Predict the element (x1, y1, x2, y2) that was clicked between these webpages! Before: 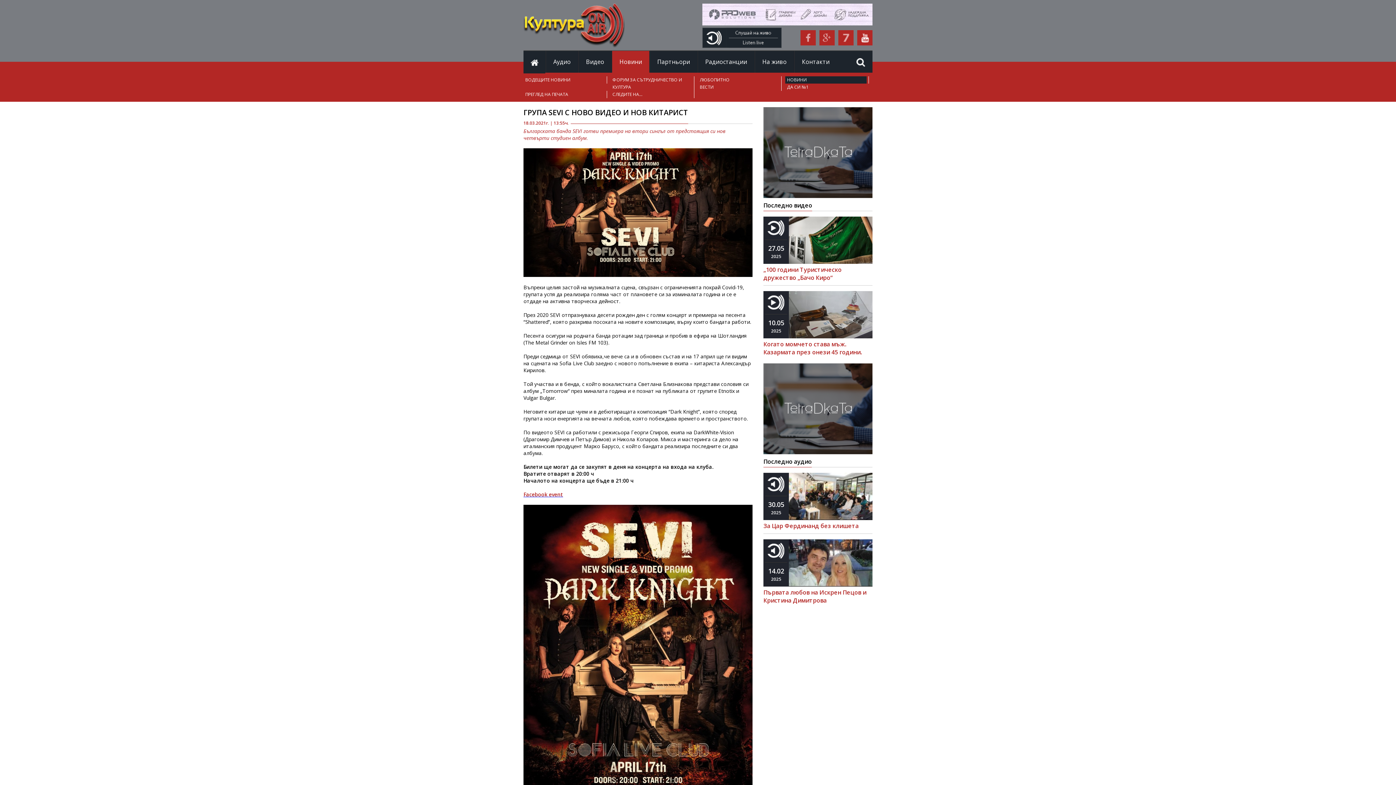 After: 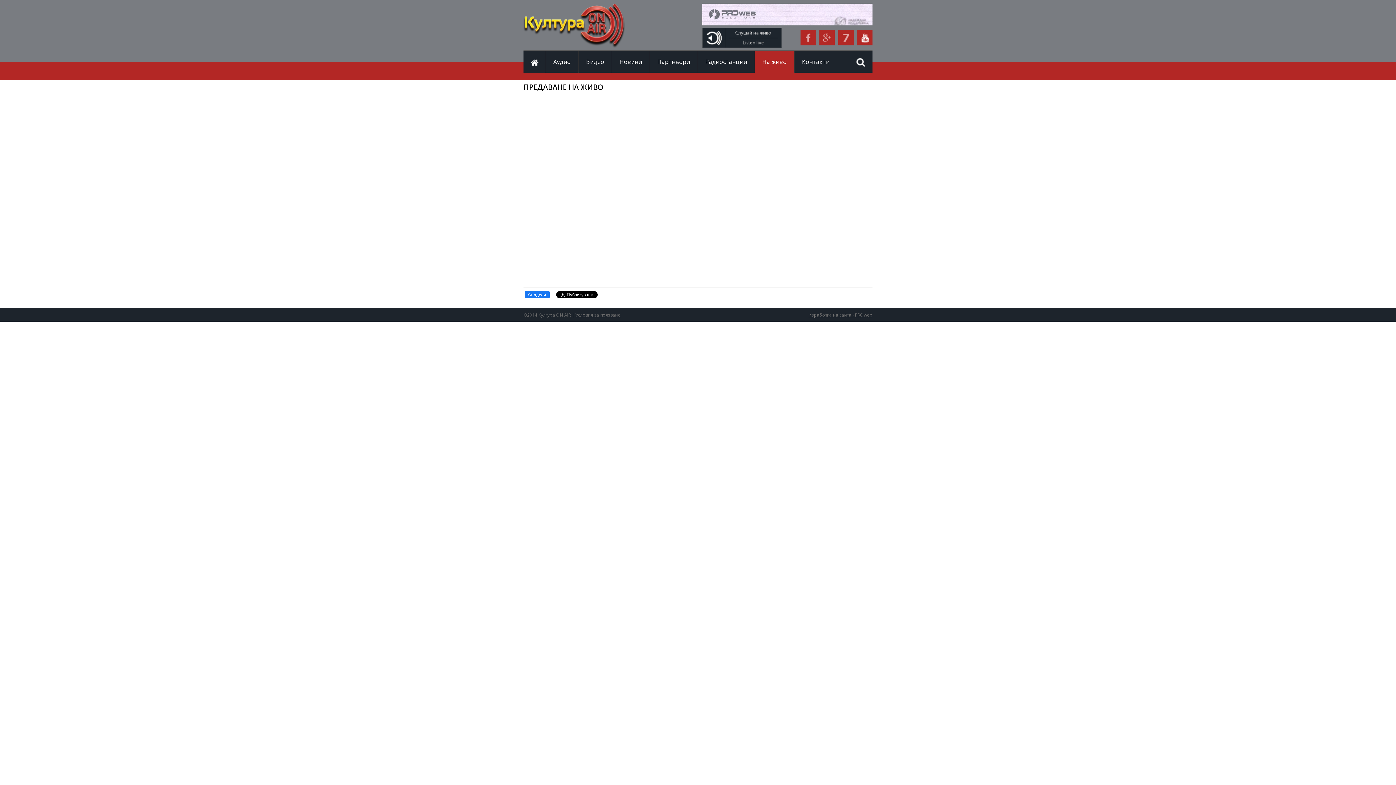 Action: bbox: (755, 50, 794, 72) label: На живо